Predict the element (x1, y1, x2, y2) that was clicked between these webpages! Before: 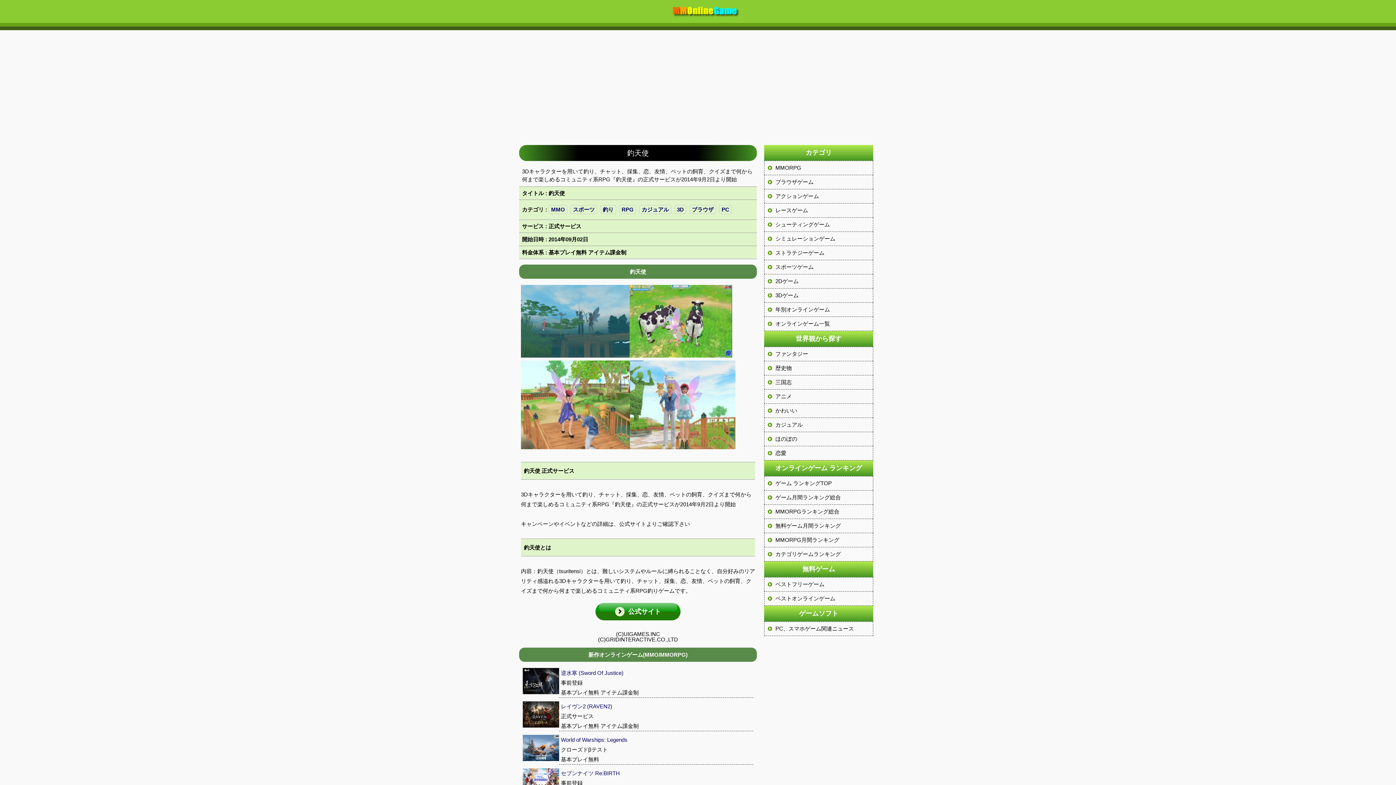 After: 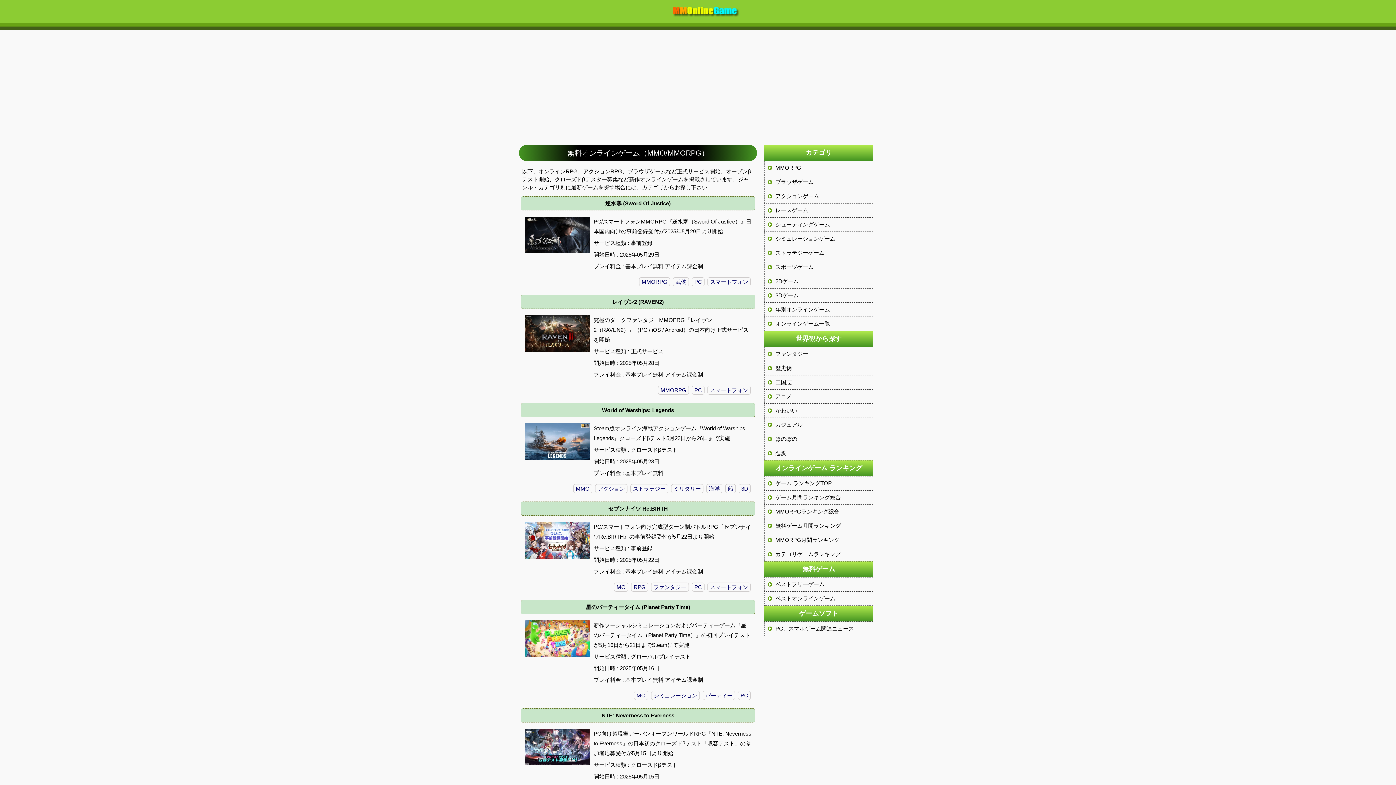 Action: bbox: (663, 15, 747, 23)